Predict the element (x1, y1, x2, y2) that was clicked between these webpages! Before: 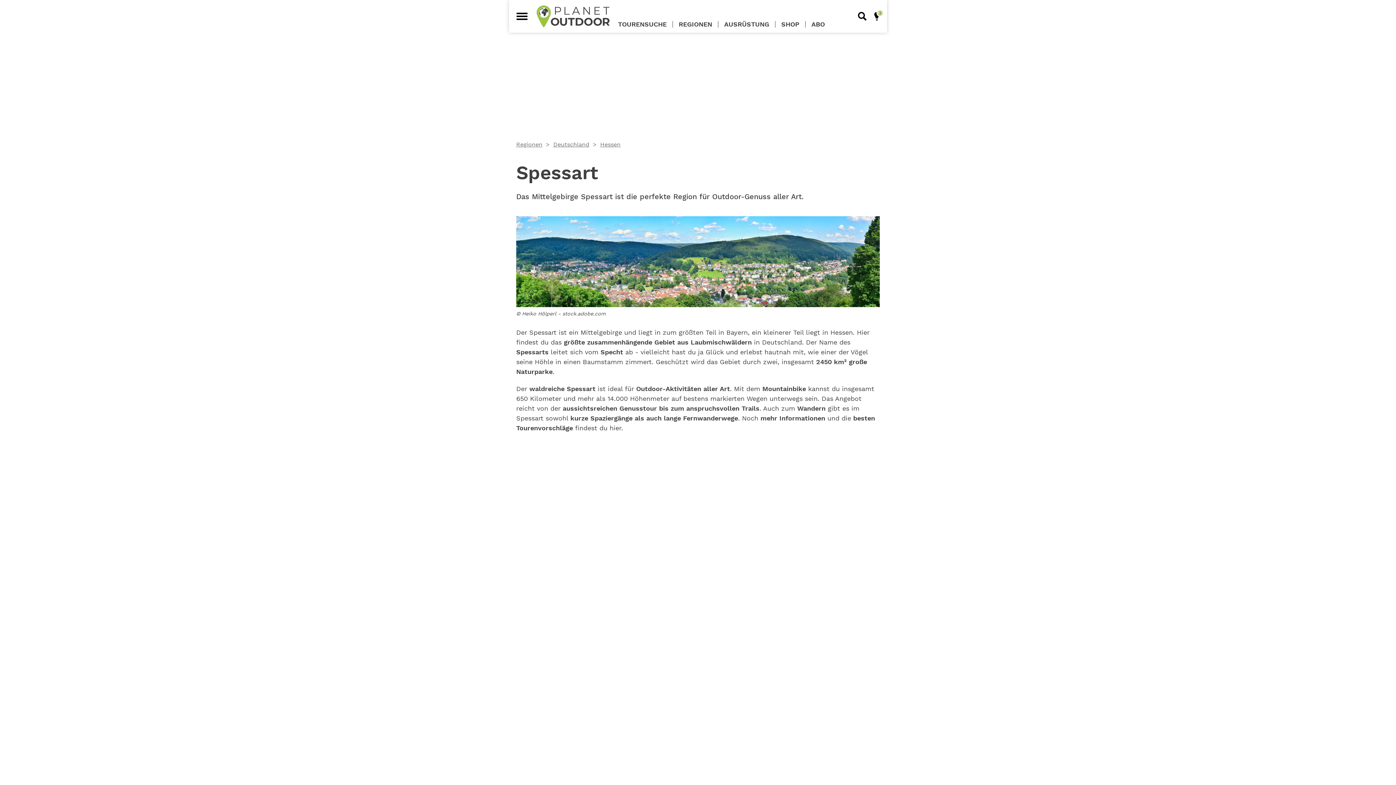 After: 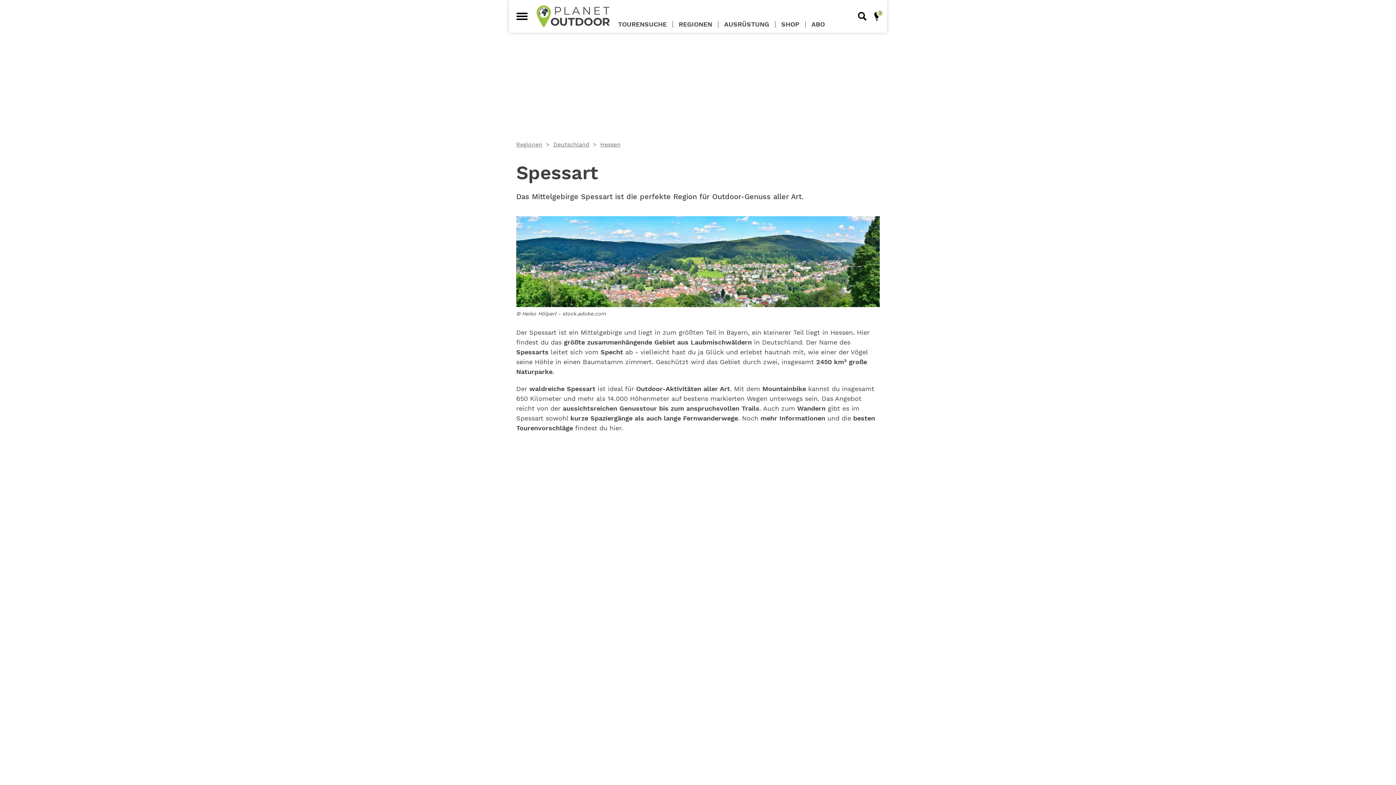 Action: bbox: (775, 21, 805, 27) label: SHOP